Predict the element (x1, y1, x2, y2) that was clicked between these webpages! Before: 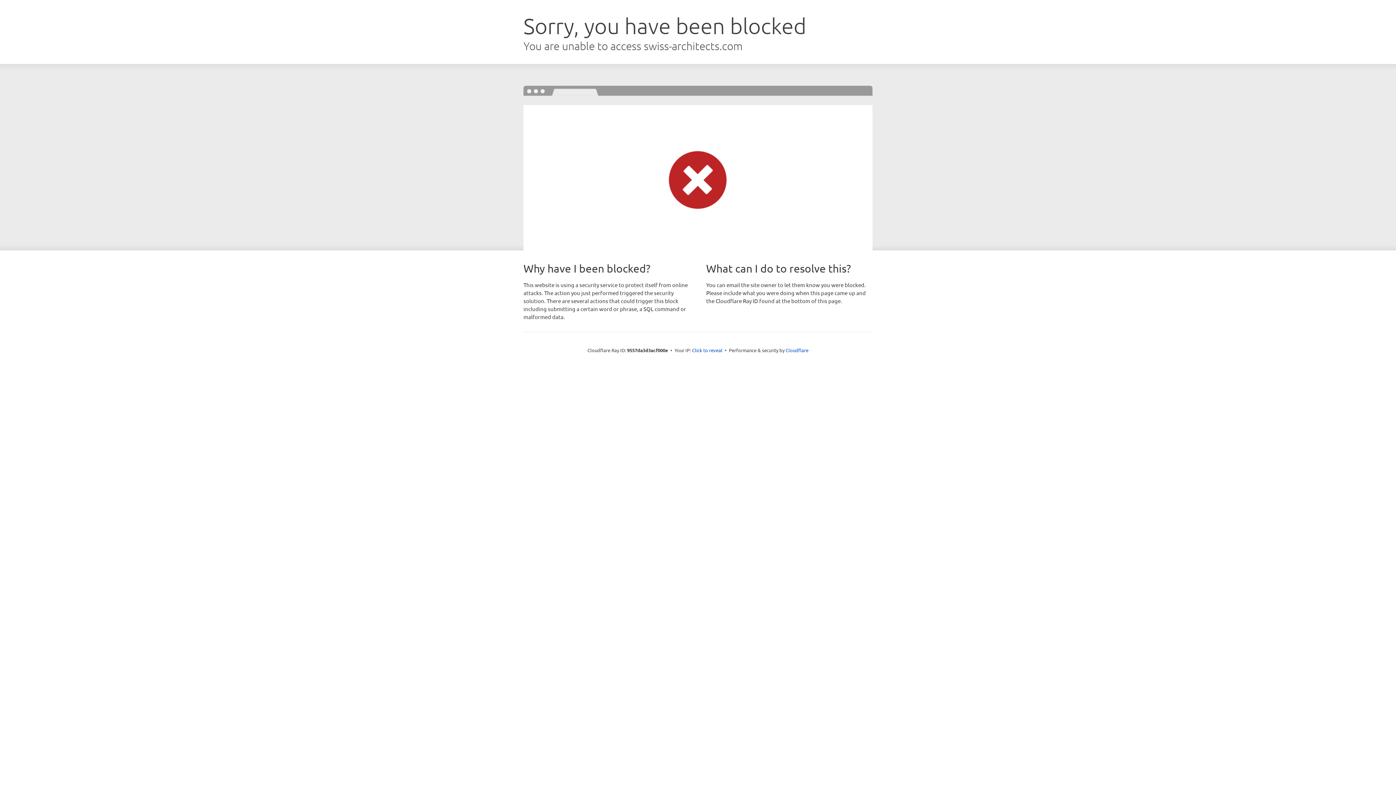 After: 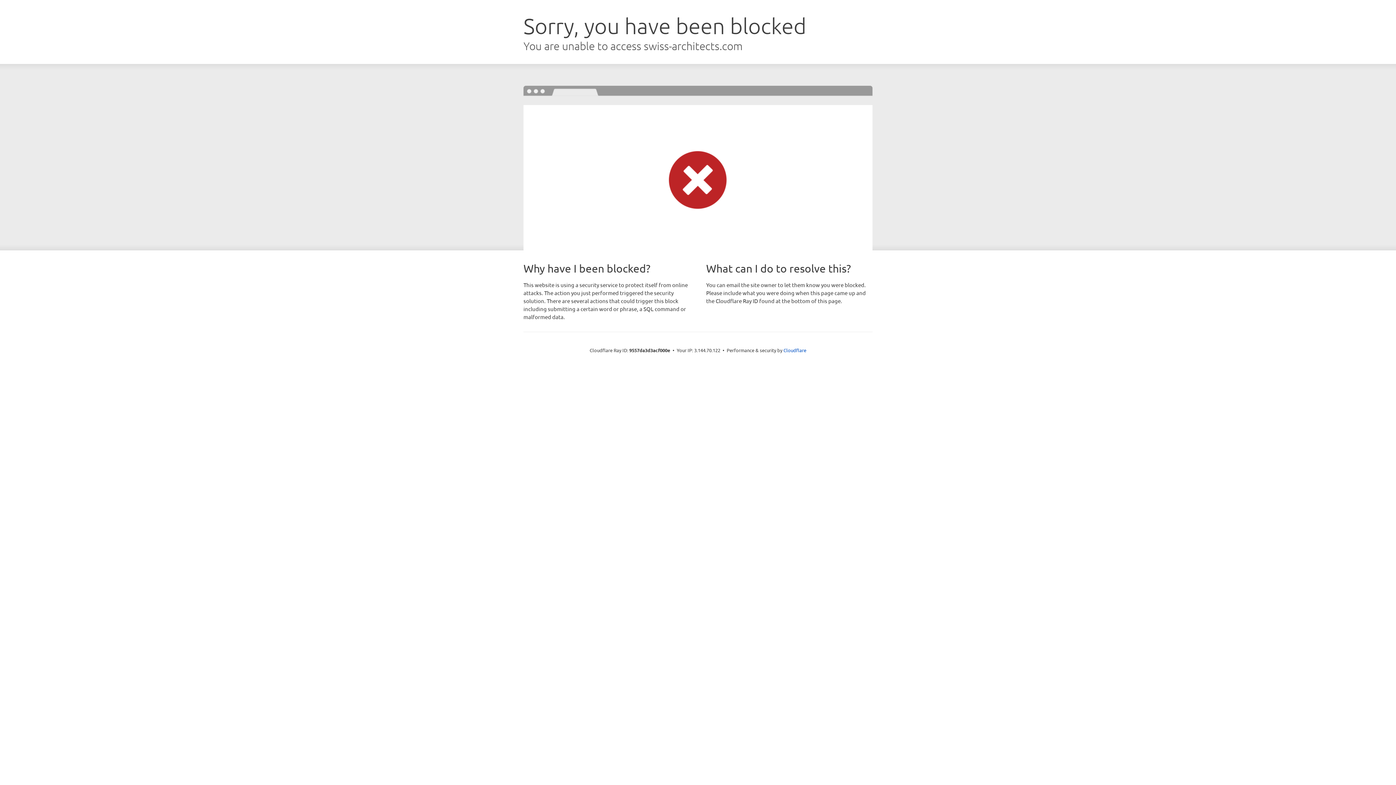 Action: bbox: (692, 346, 722, 353) label: Click to reveal